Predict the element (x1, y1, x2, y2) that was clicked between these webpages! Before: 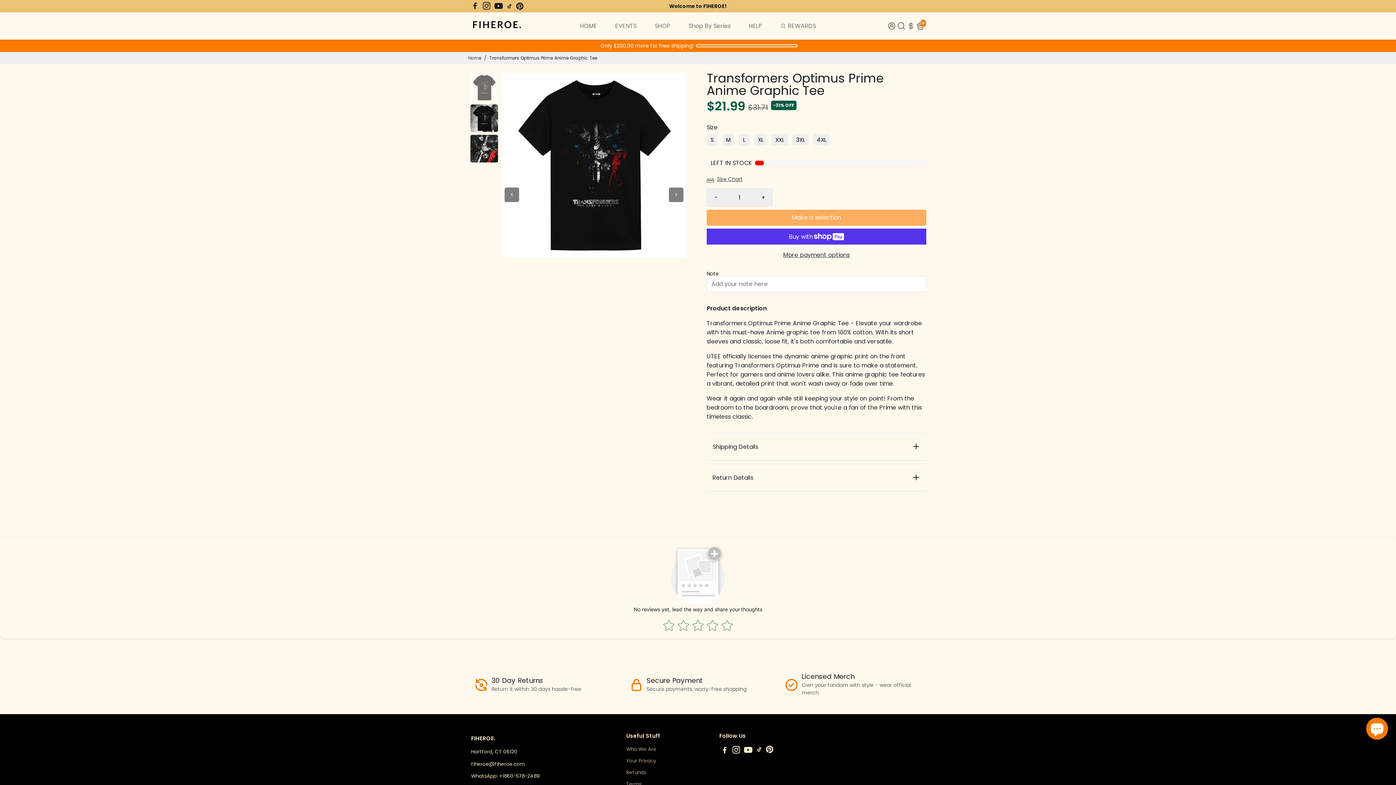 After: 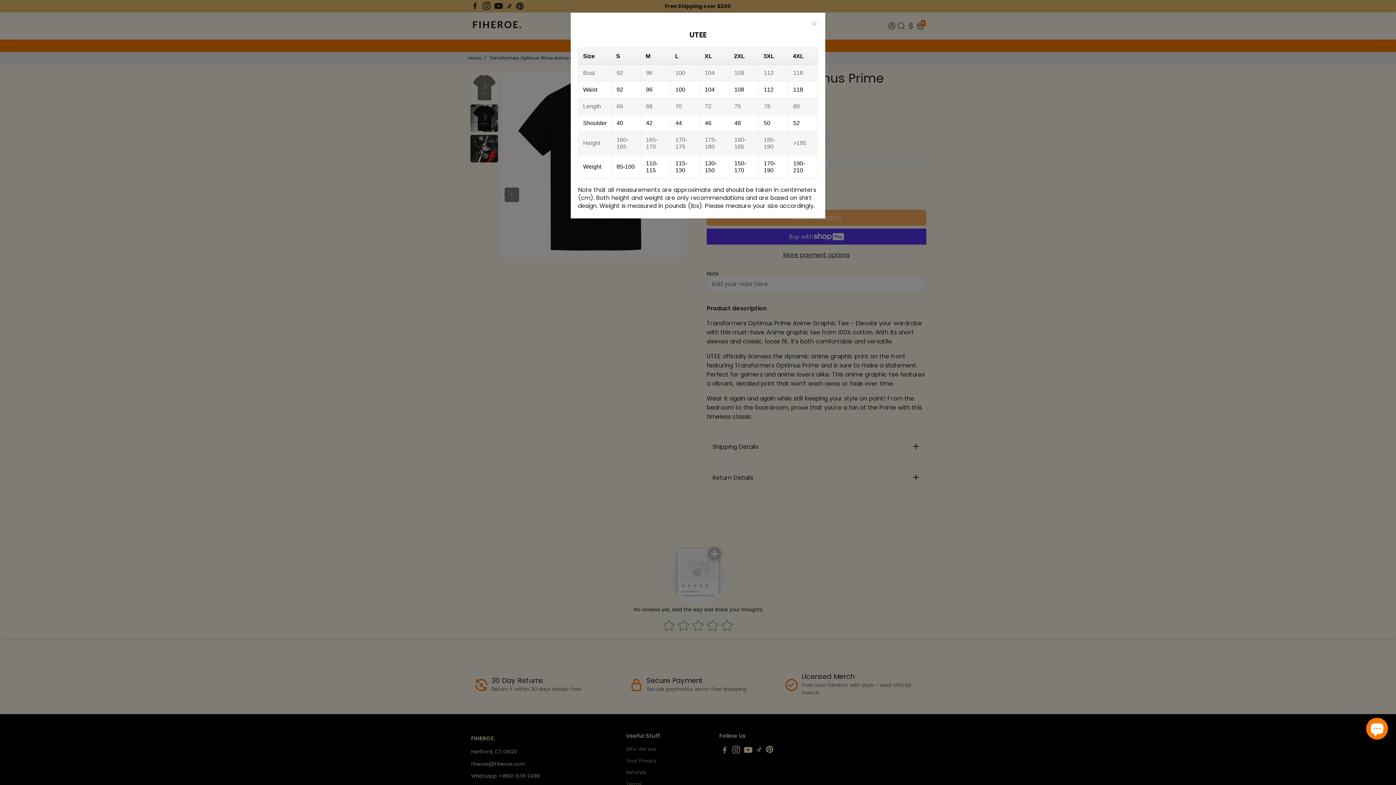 Action: label: Size Chart bbox: (706, 172, 742, 186)